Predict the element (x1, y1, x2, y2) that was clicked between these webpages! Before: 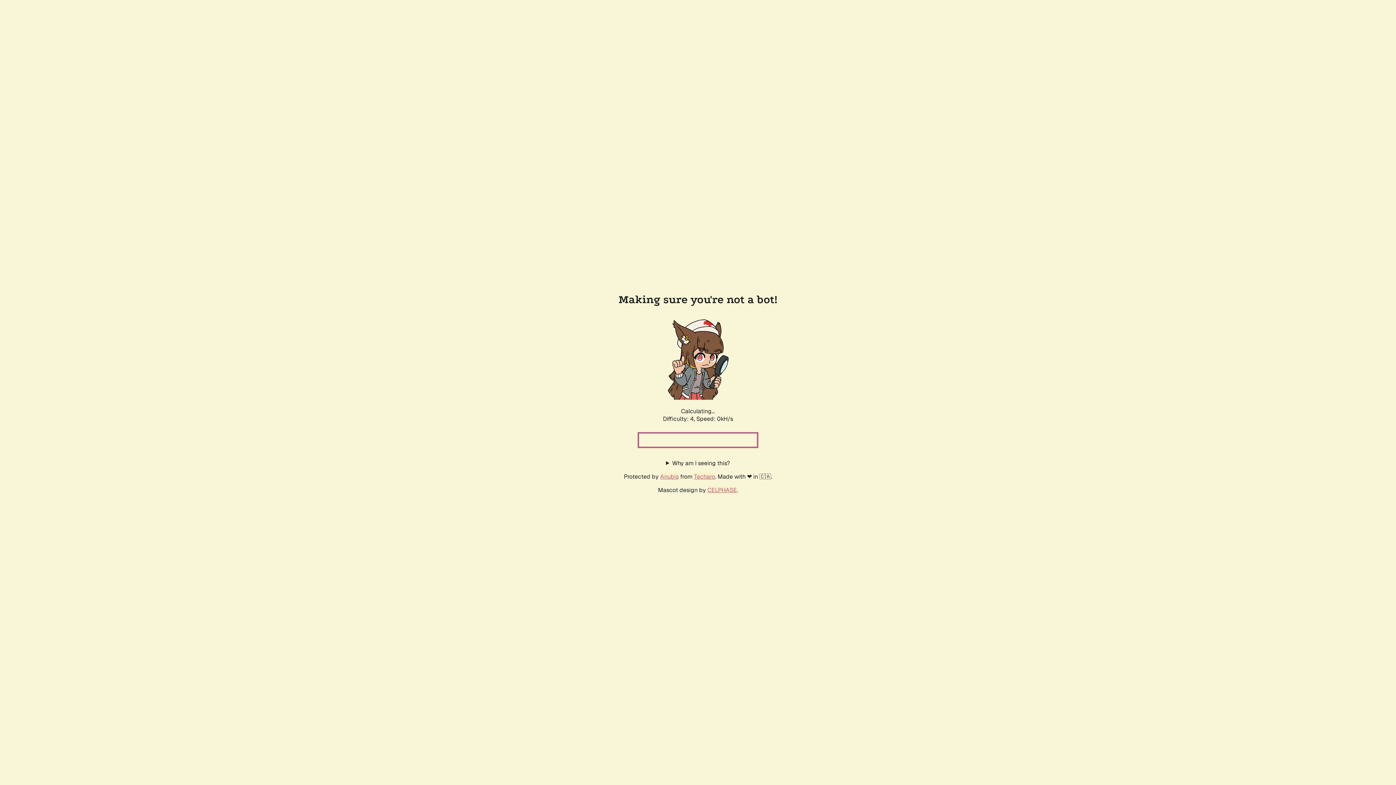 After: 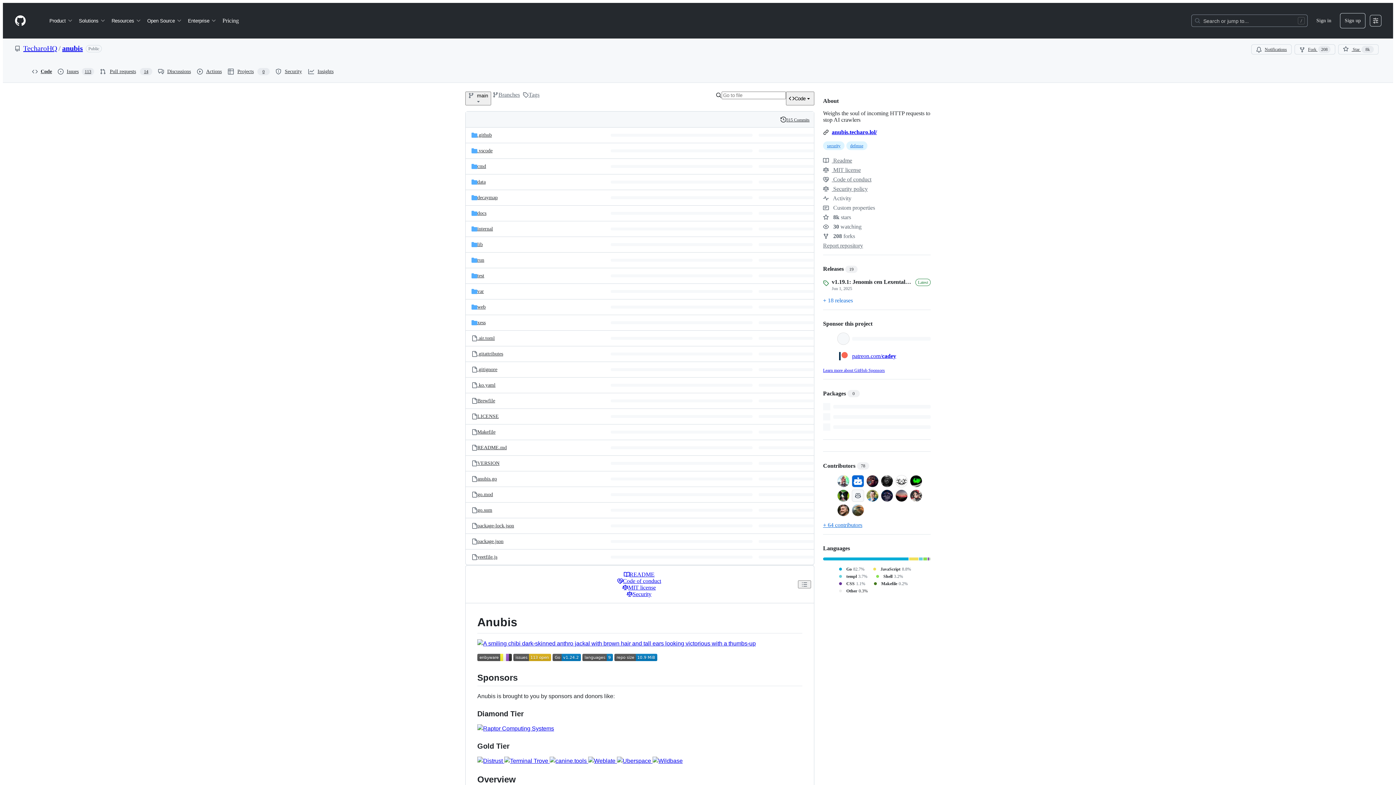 Action: label: Anubis bbox: (660, 472, 678, 480)